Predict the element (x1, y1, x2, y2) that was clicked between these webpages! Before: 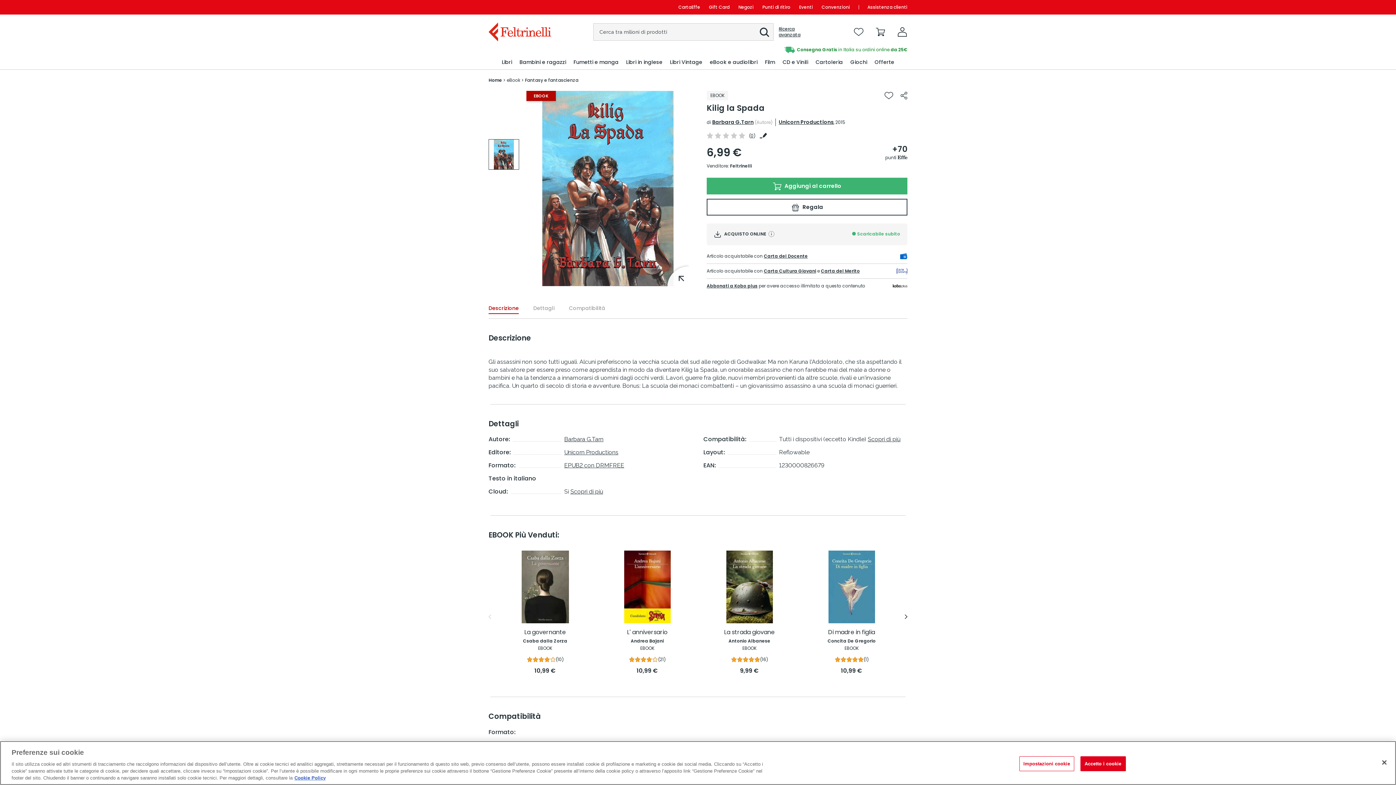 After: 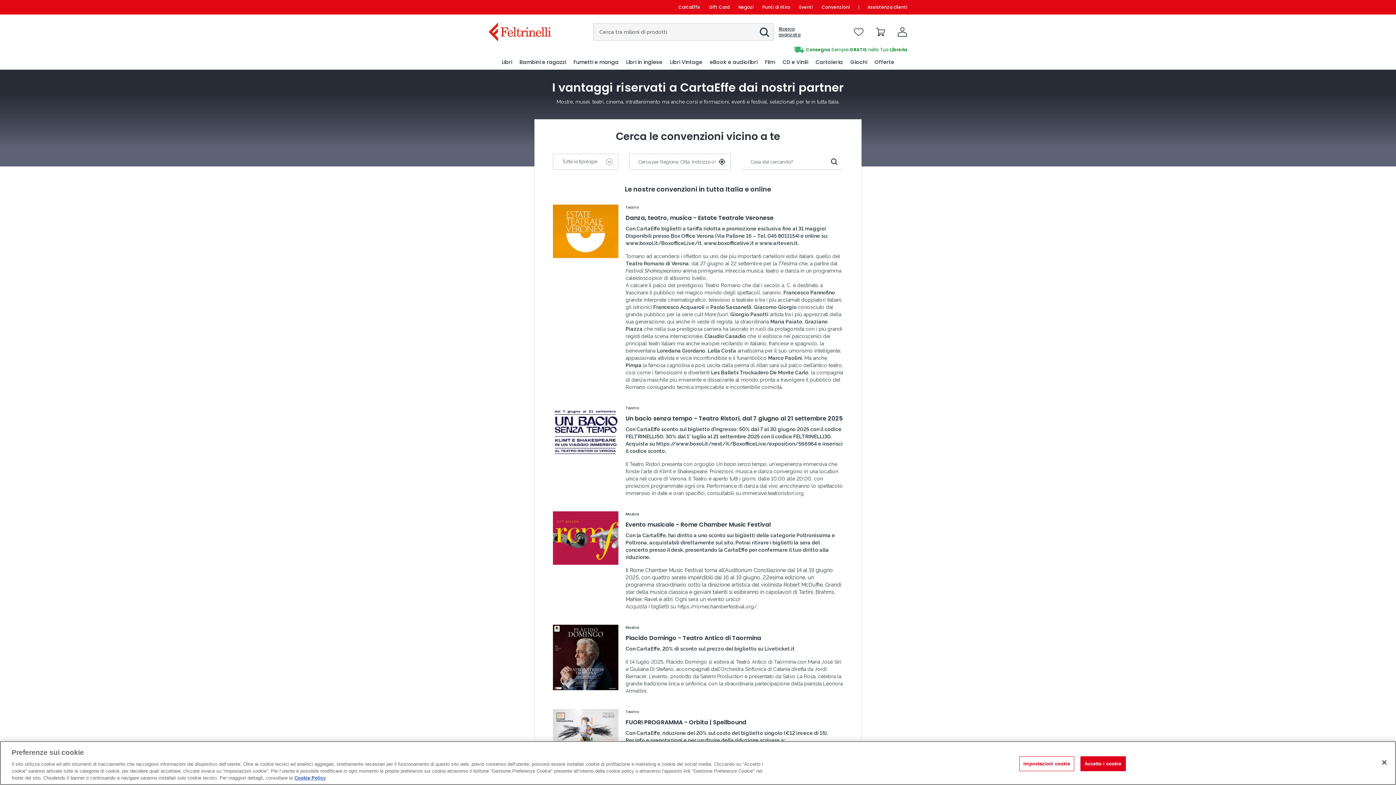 Action: label: Convenzioni bbox: (817, 0, 854, 14)